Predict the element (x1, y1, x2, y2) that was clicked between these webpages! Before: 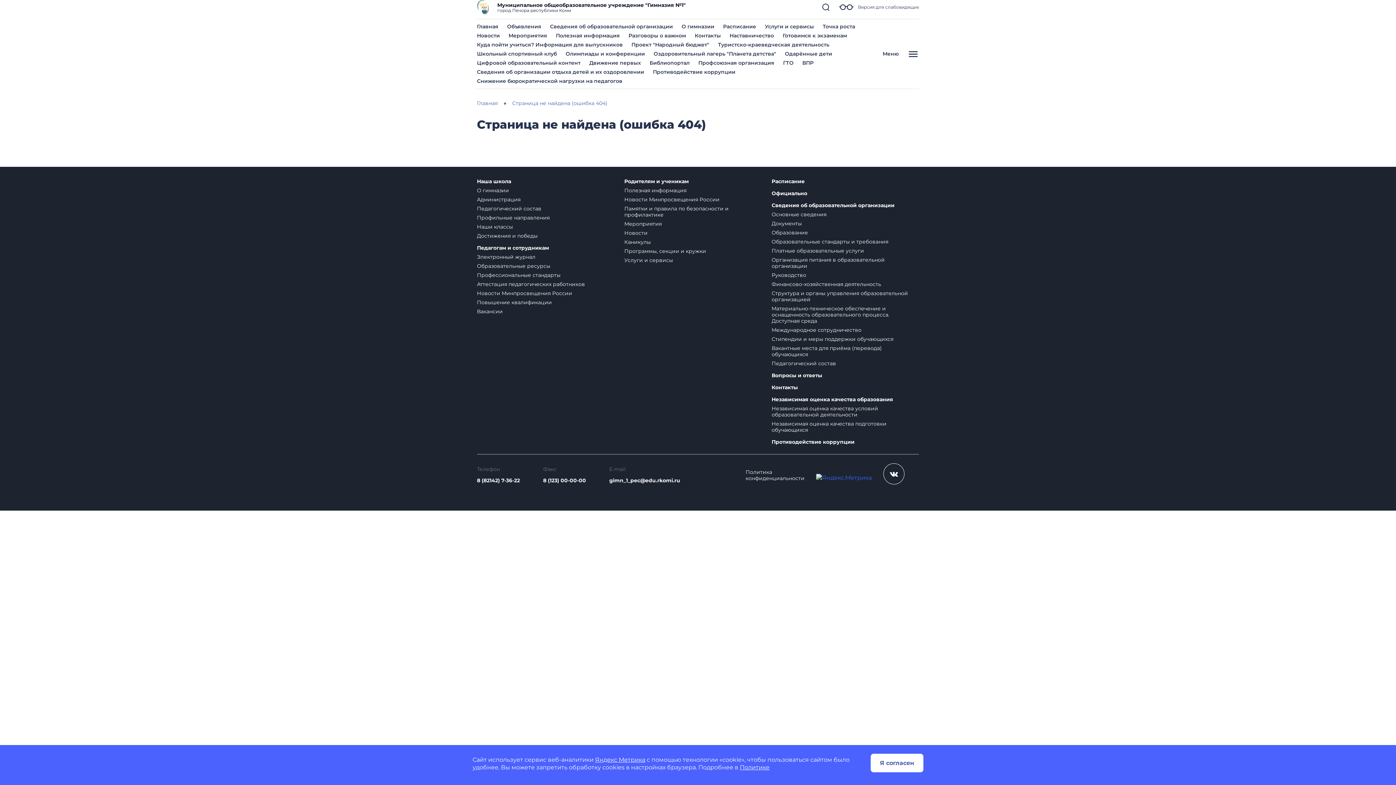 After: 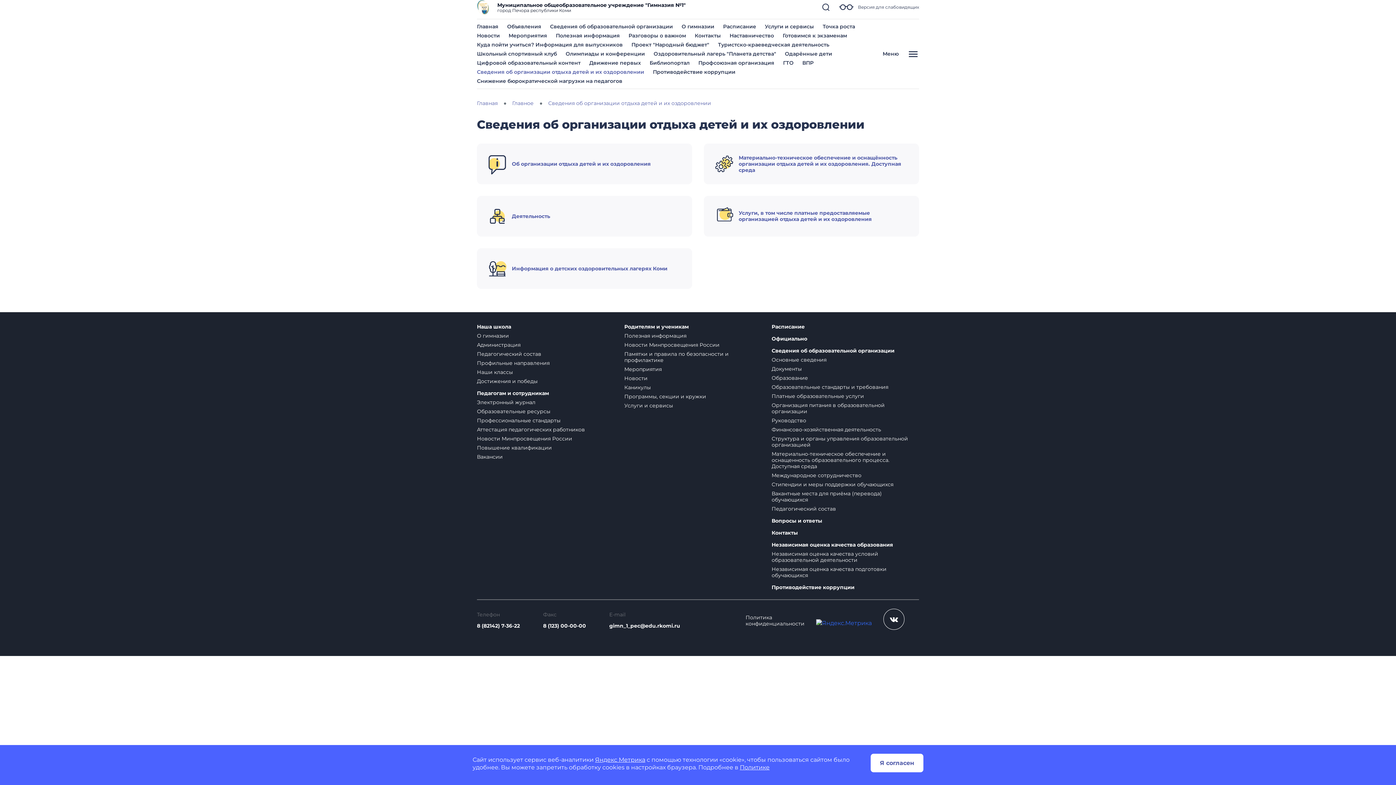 Action: label: Сведения об организации отдыха детей и их оздоровлении bbox: (477, 68, 644, 75)